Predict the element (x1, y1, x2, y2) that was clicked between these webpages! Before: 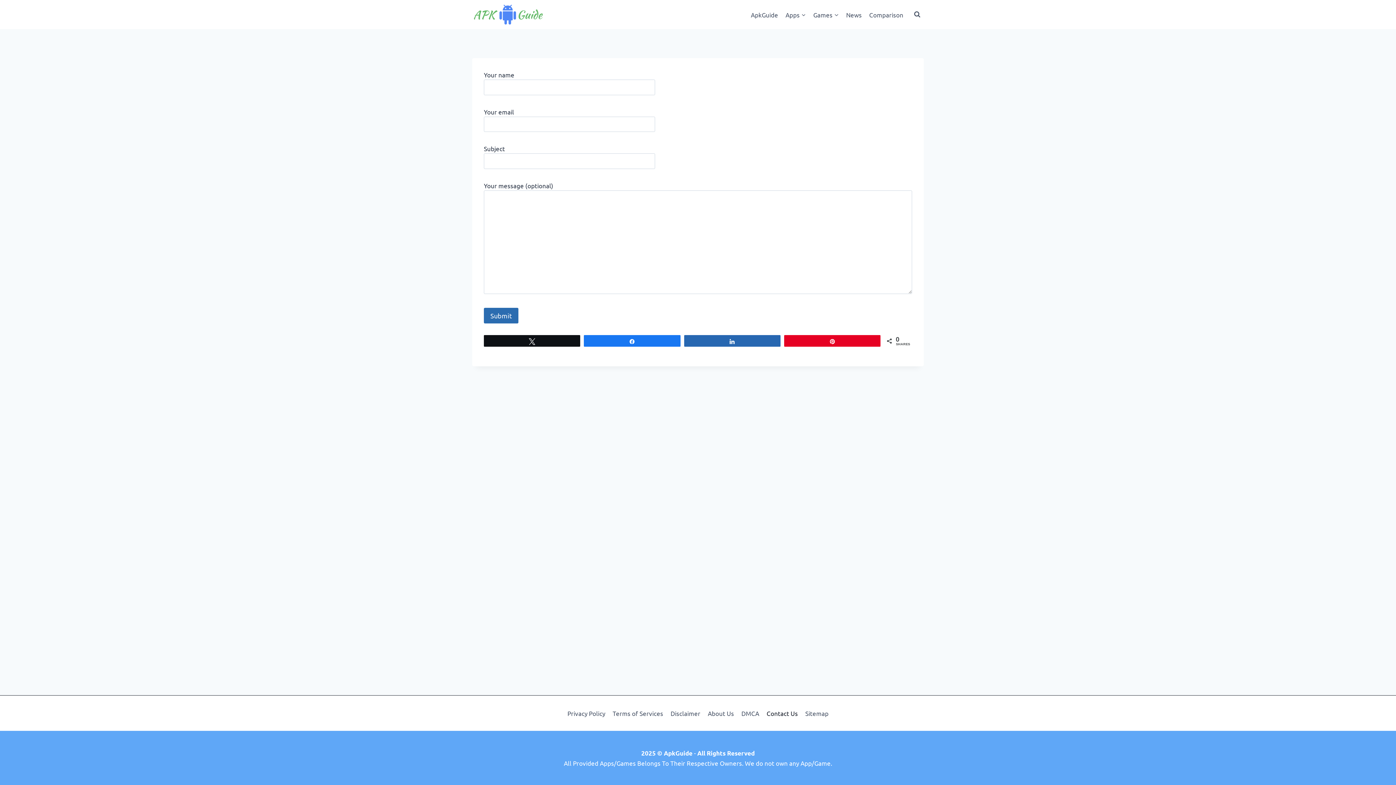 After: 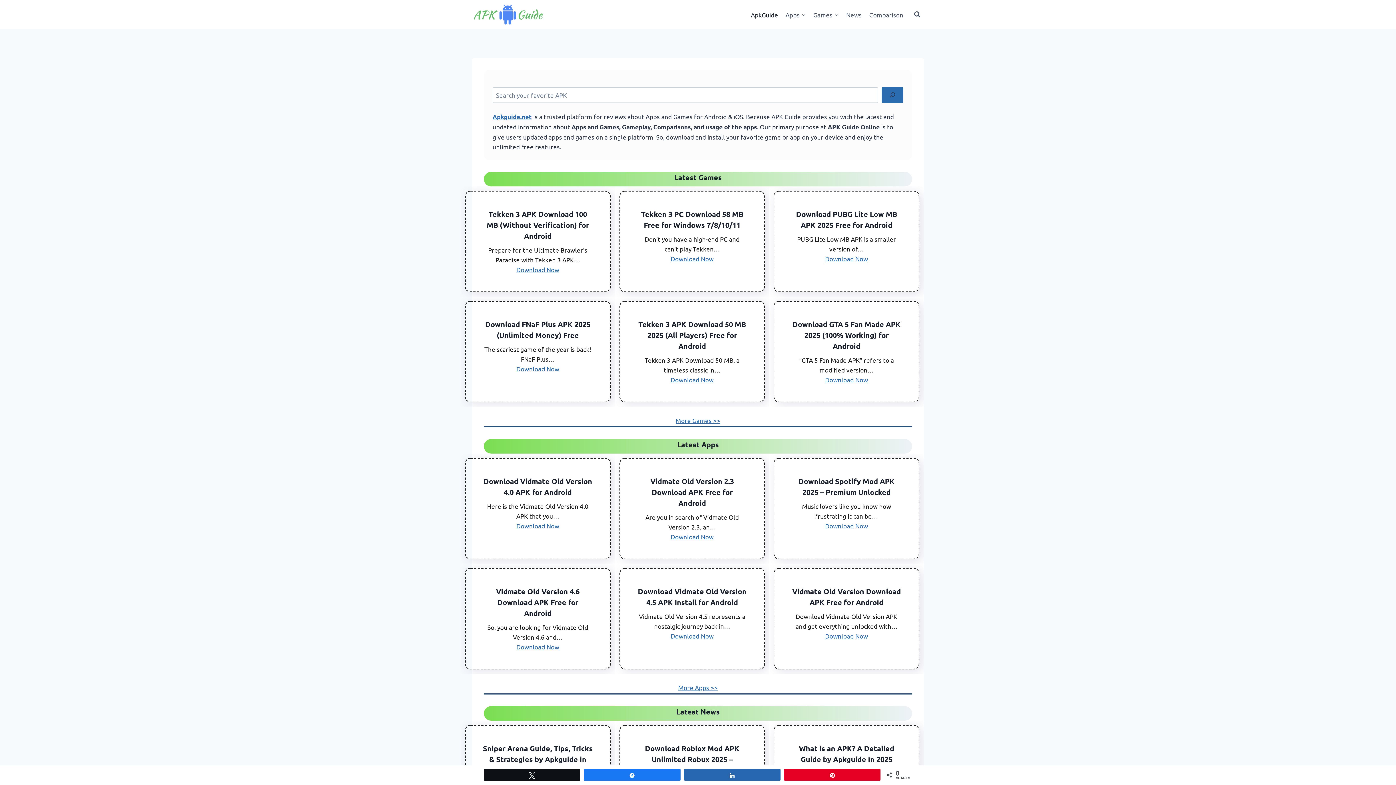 Action: bbox: (747, 5, 782, 23) label: ApkGuide